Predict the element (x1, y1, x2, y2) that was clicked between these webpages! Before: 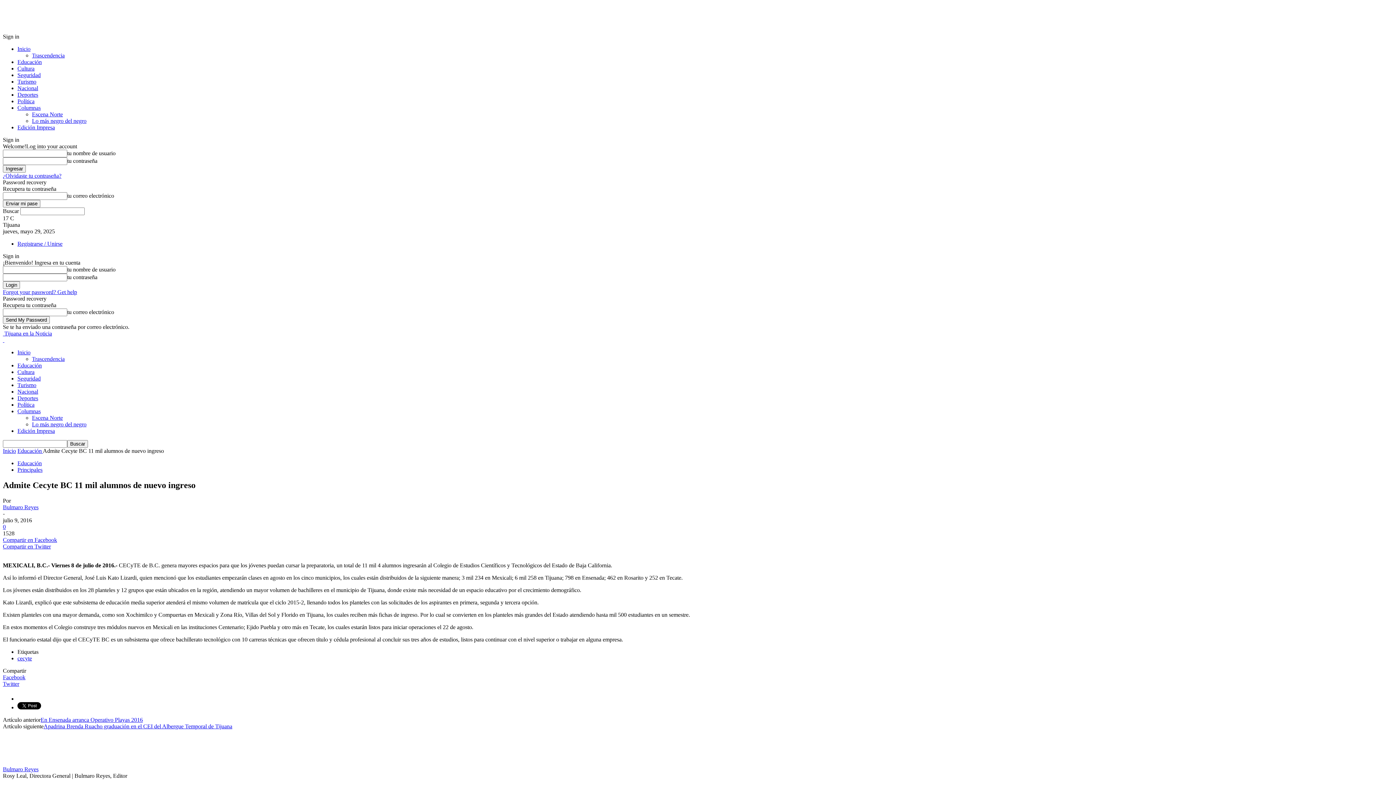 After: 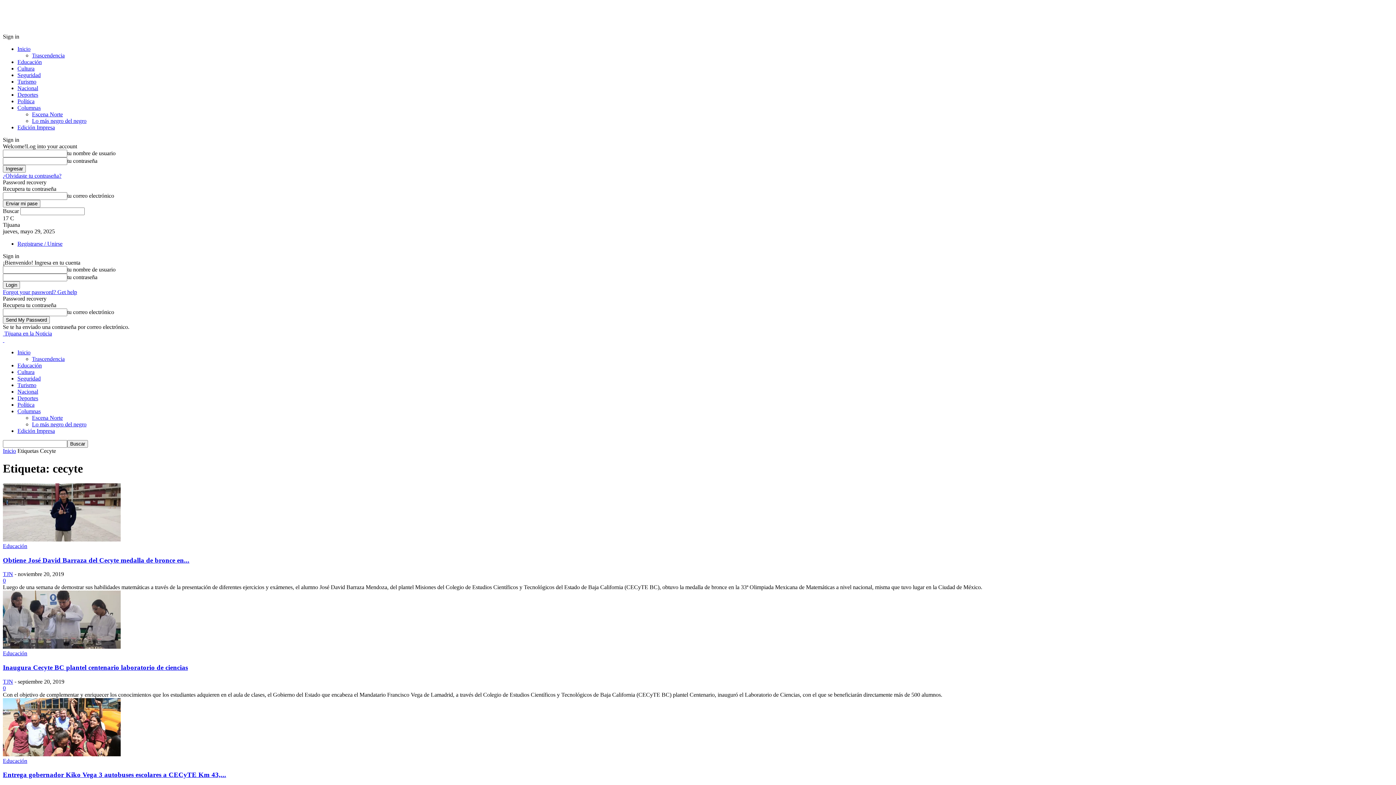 Action: bbox: (17, 655, 32, 661) label: cecyte